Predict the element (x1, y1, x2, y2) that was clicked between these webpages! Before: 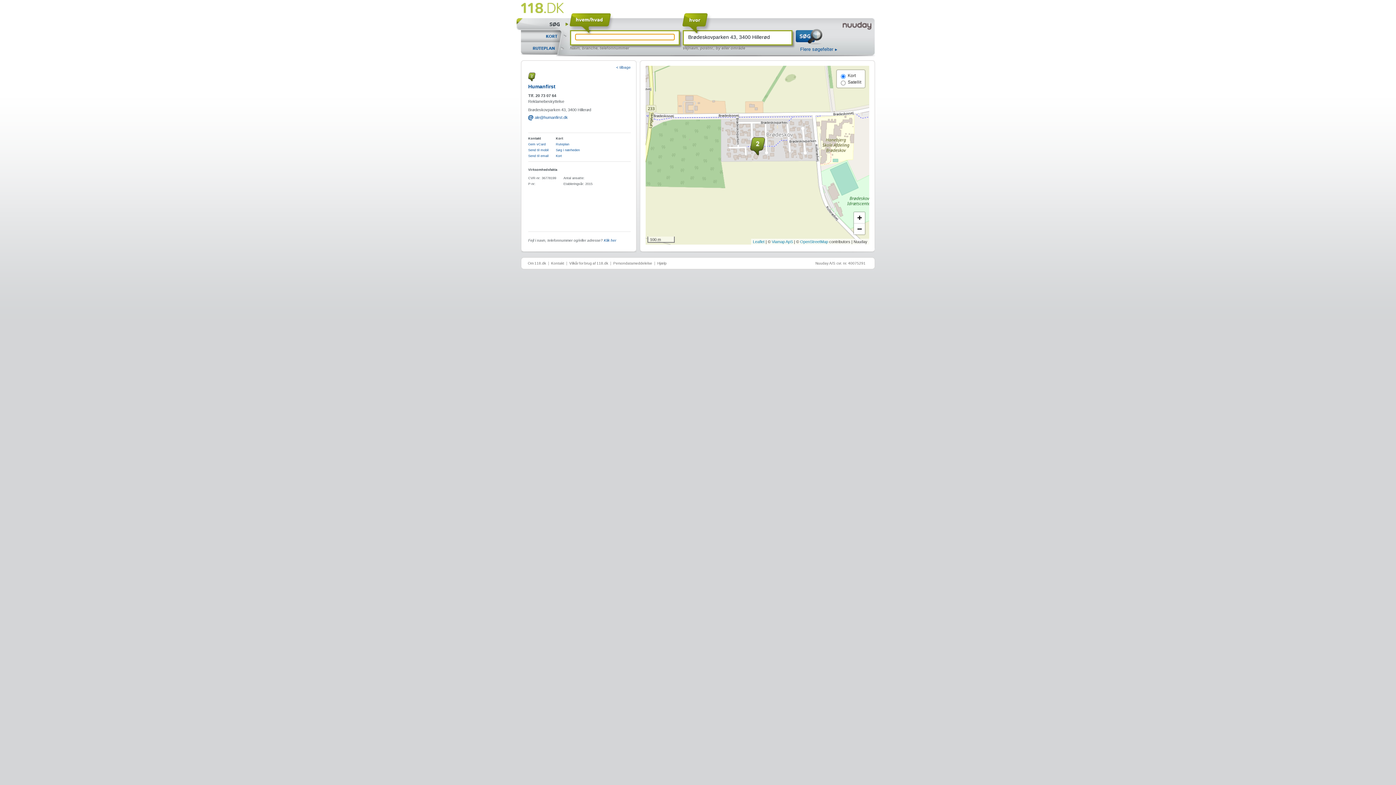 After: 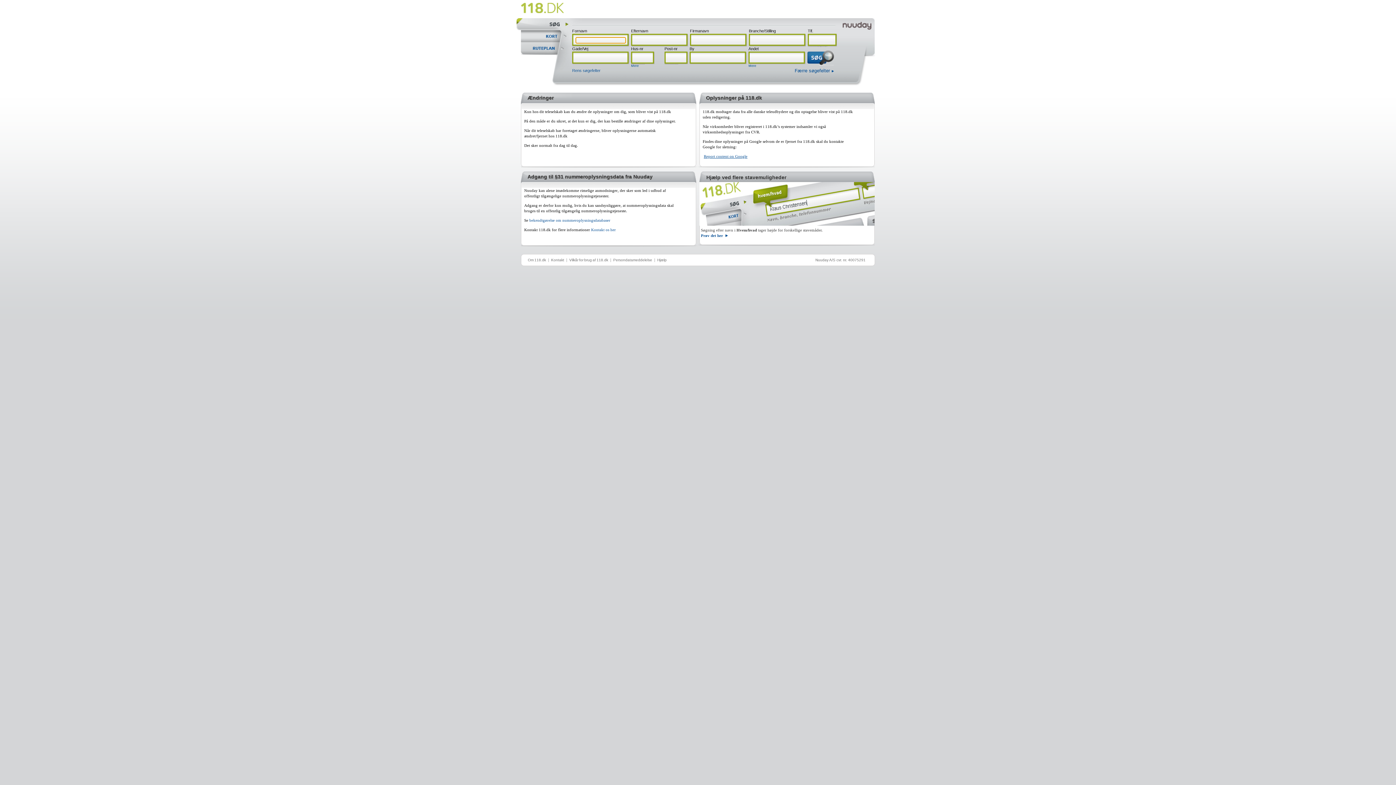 Action: label: Flere søgefelter bbox: (800, 46, 837, 52)